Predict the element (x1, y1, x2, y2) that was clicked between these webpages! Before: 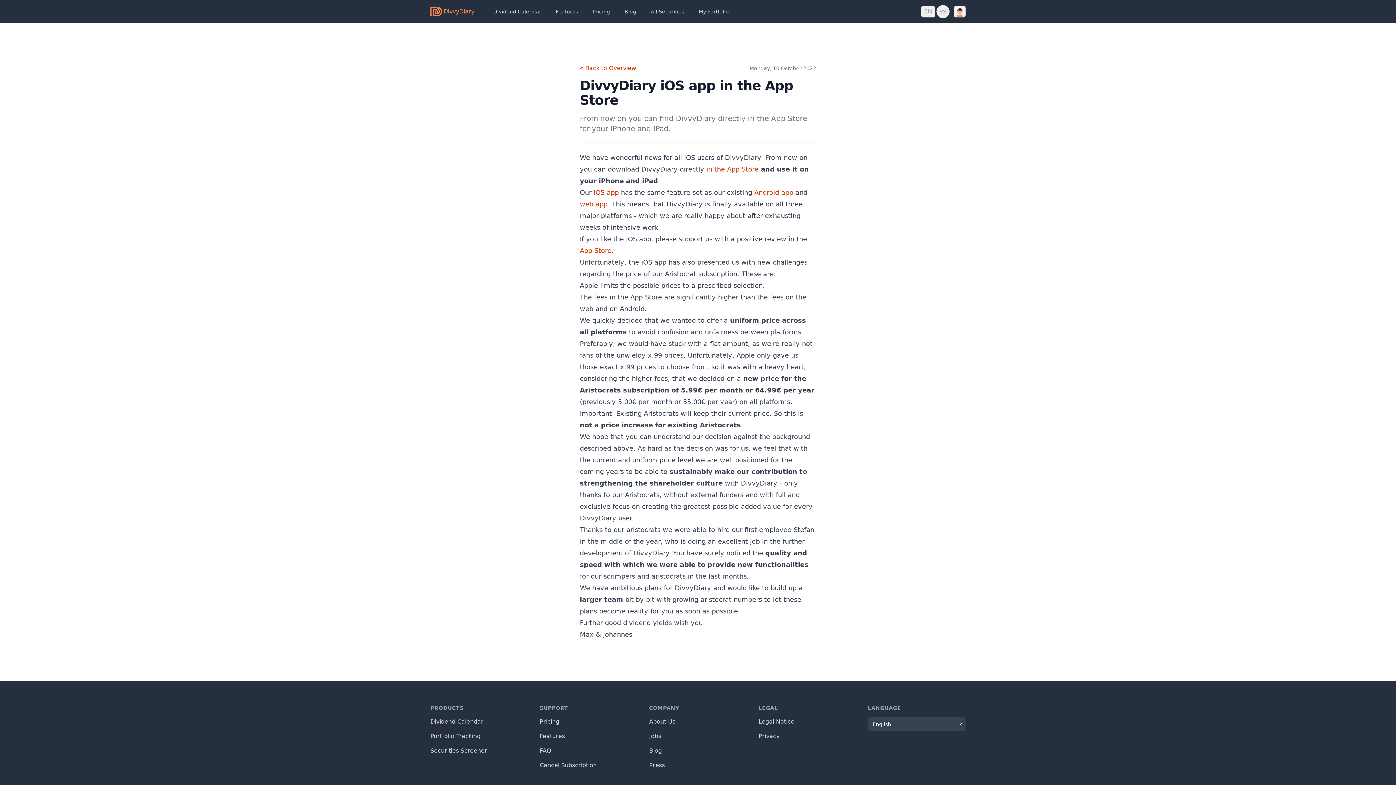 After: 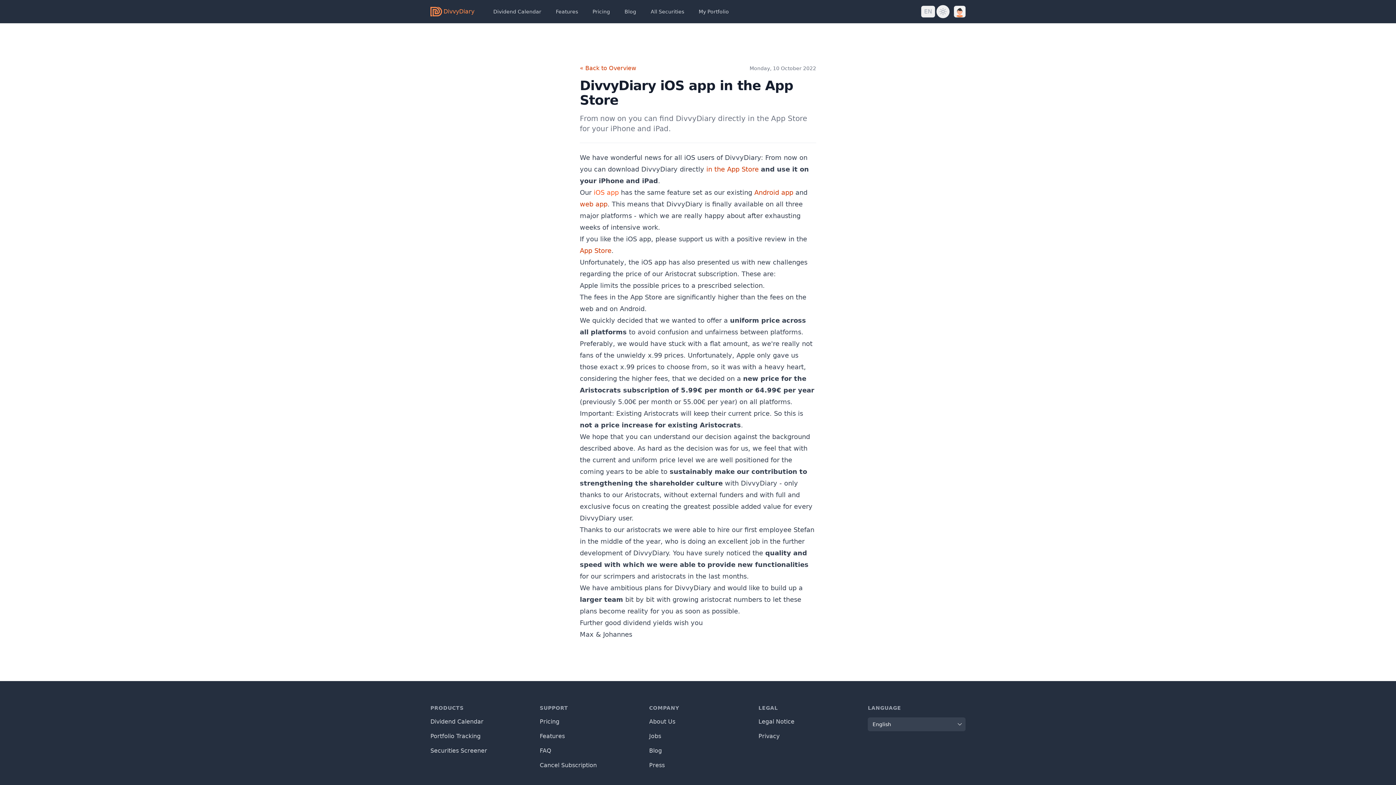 Action: bbox: (593, 188, 618, 196) label: iOS app